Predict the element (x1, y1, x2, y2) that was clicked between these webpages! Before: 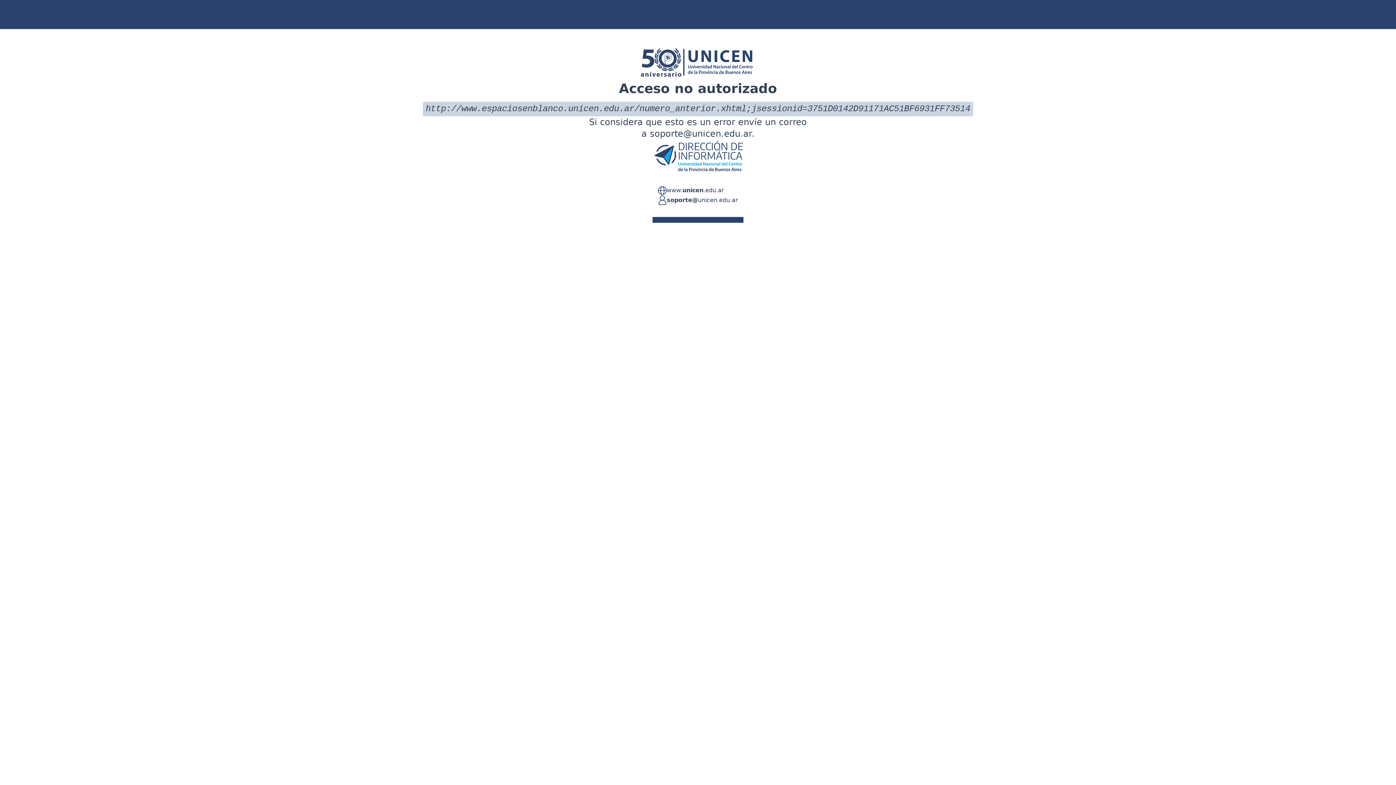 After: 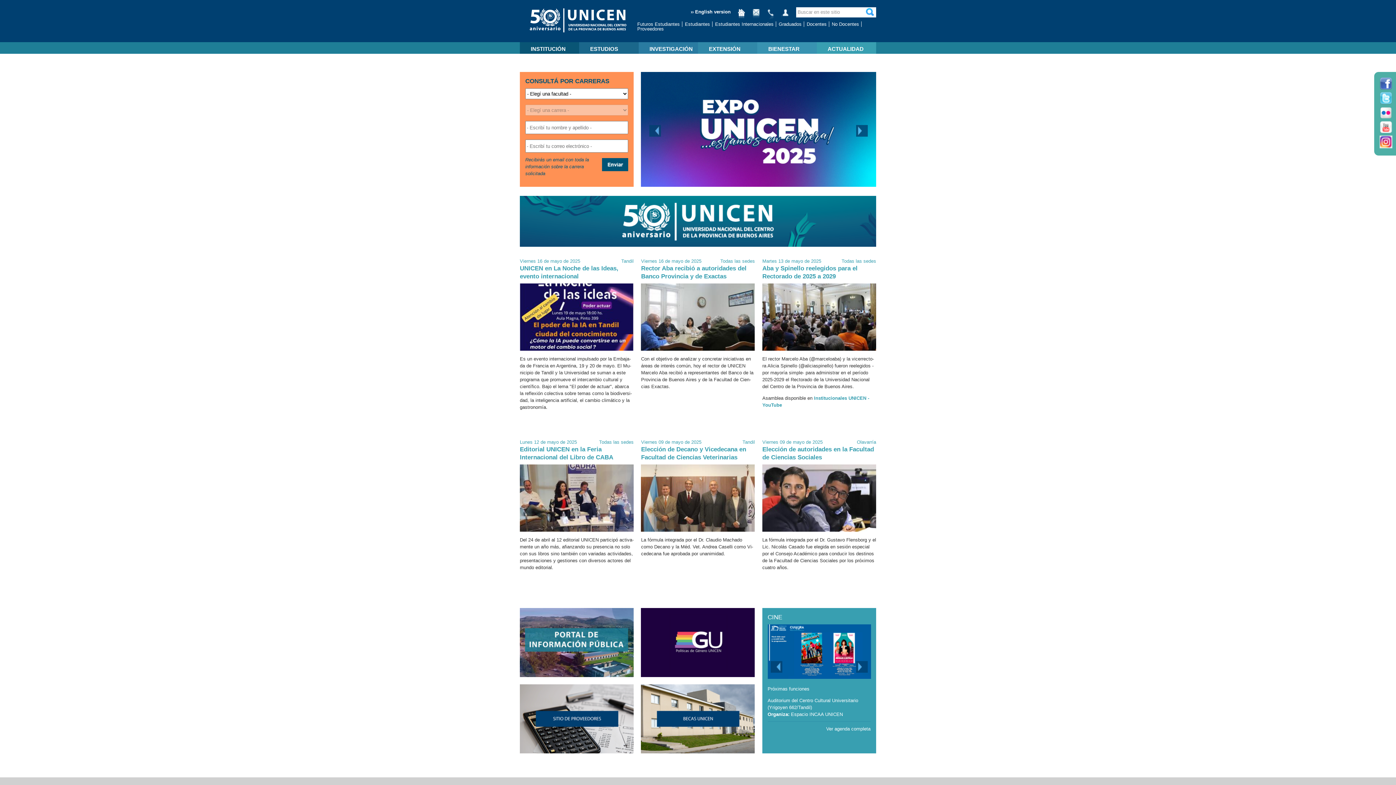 Action: label: www.unicen.edu.ar bbox: (666, 186, 724, 195)